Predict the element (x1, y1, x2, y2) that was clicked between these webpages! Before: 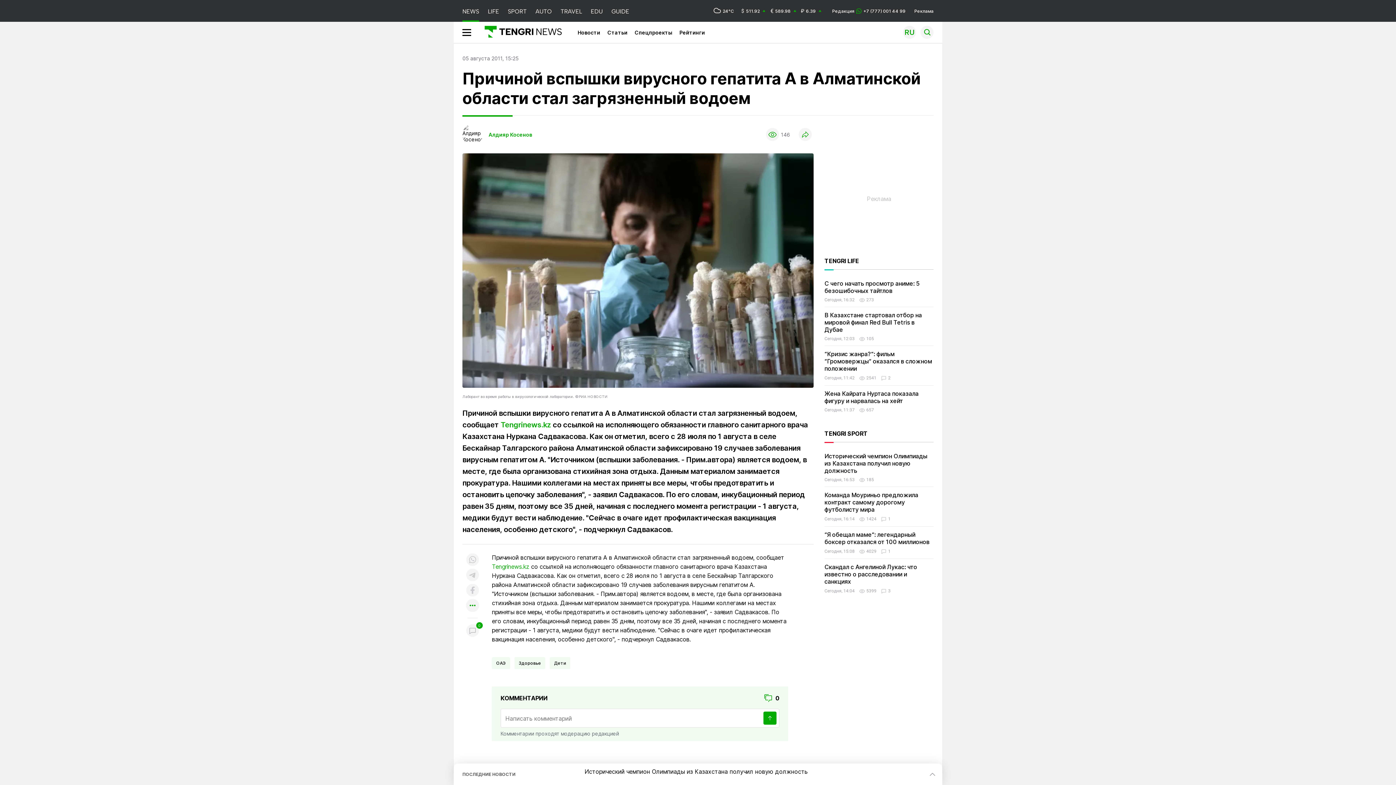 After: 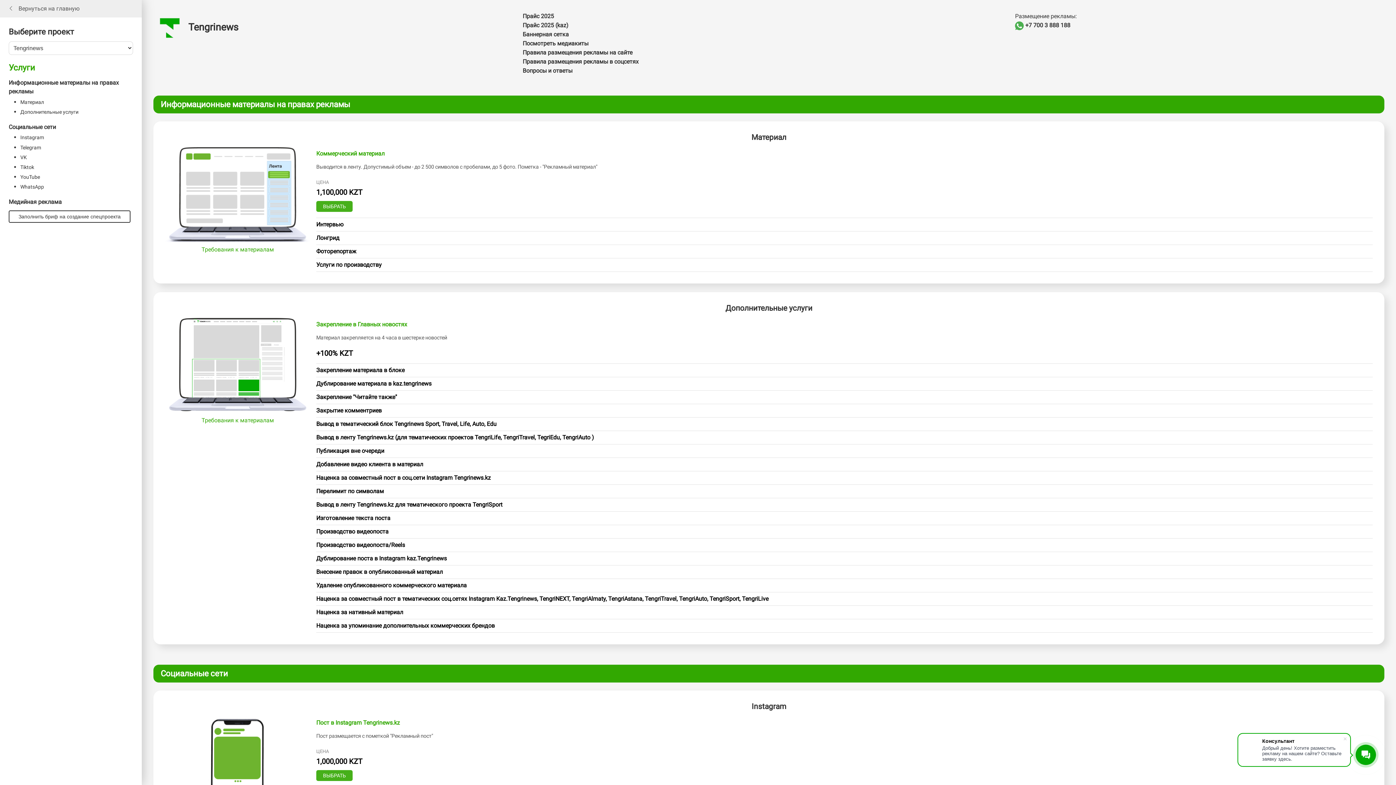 Action: bbox: (914, 8, 933, 13) label: Реклама